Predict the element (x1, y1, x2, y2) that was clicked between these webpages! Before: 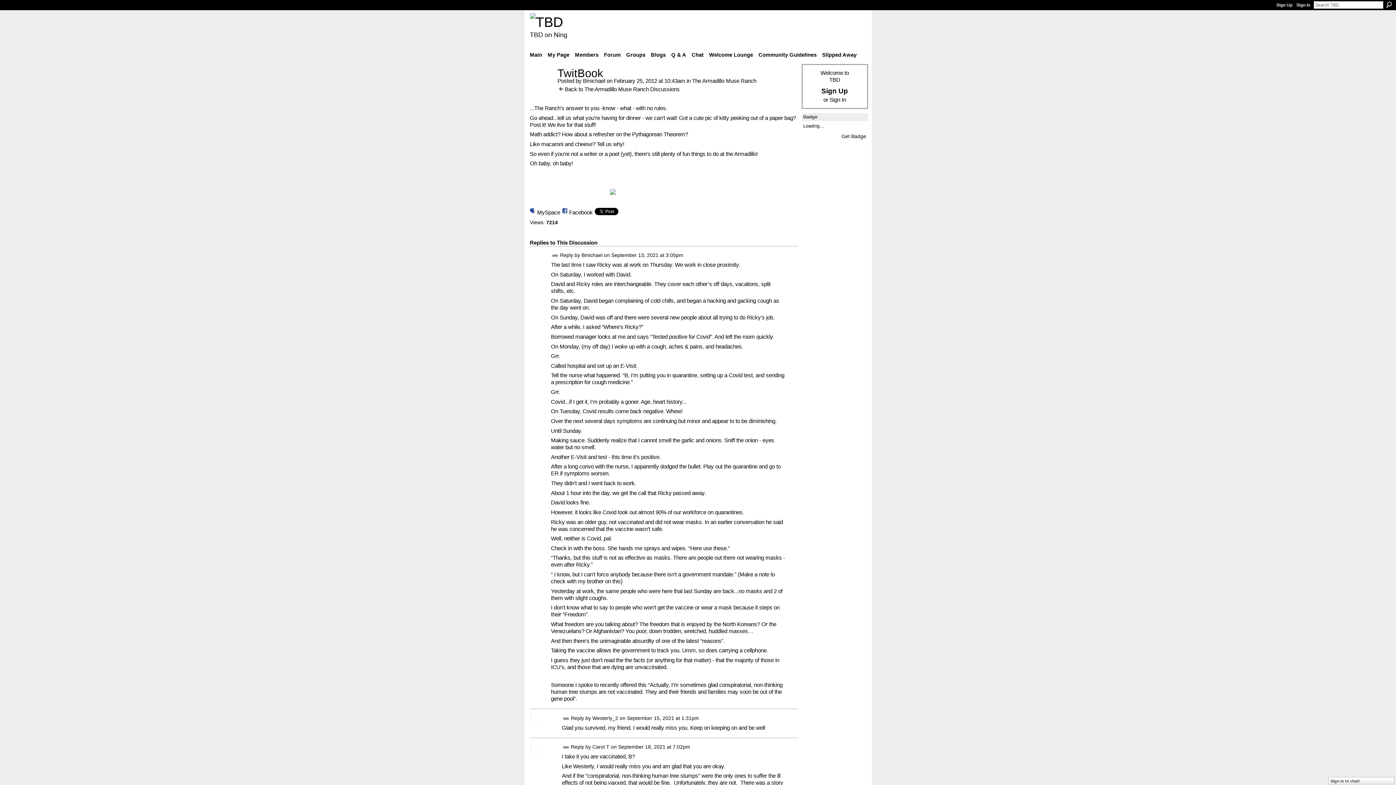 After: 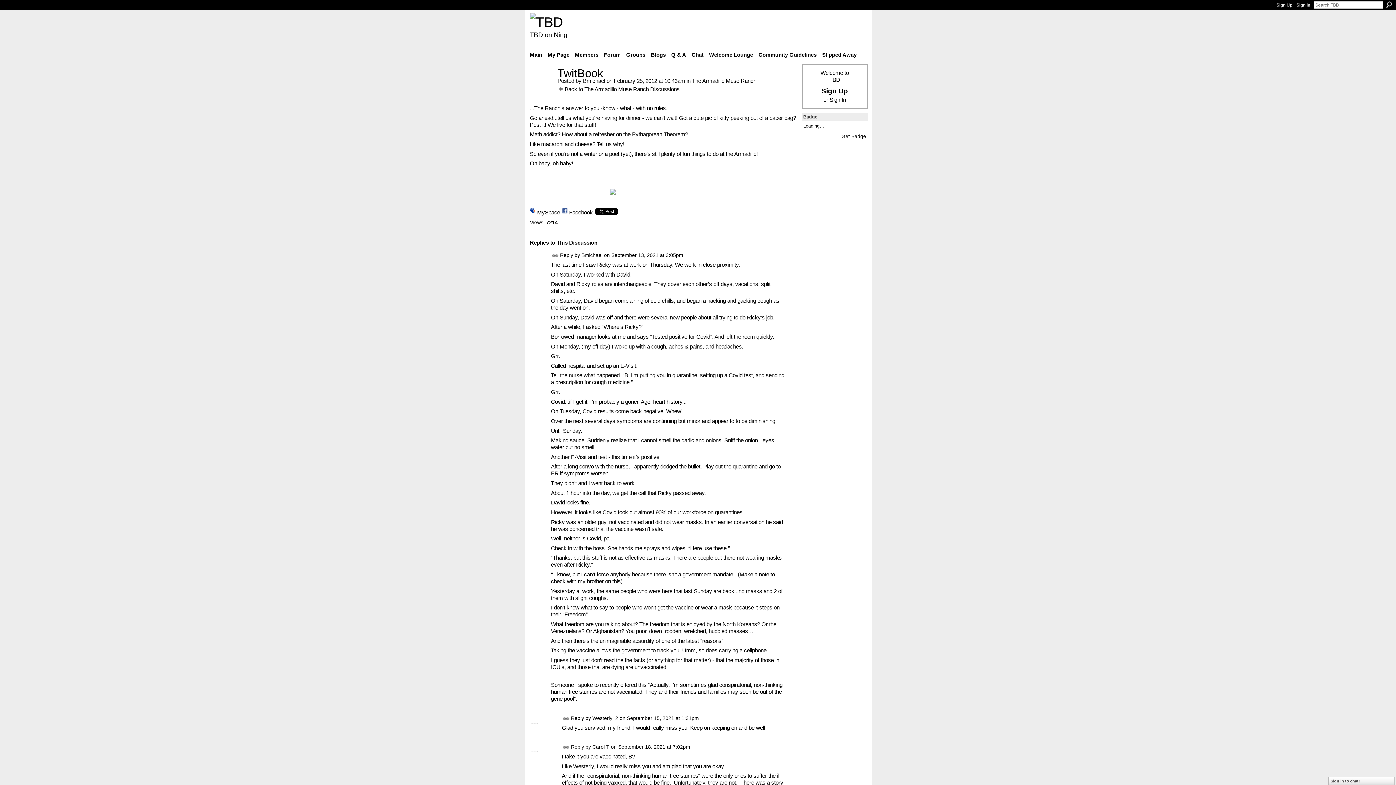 Action: label: Permalink bbox: (562, 744, 569, 751)